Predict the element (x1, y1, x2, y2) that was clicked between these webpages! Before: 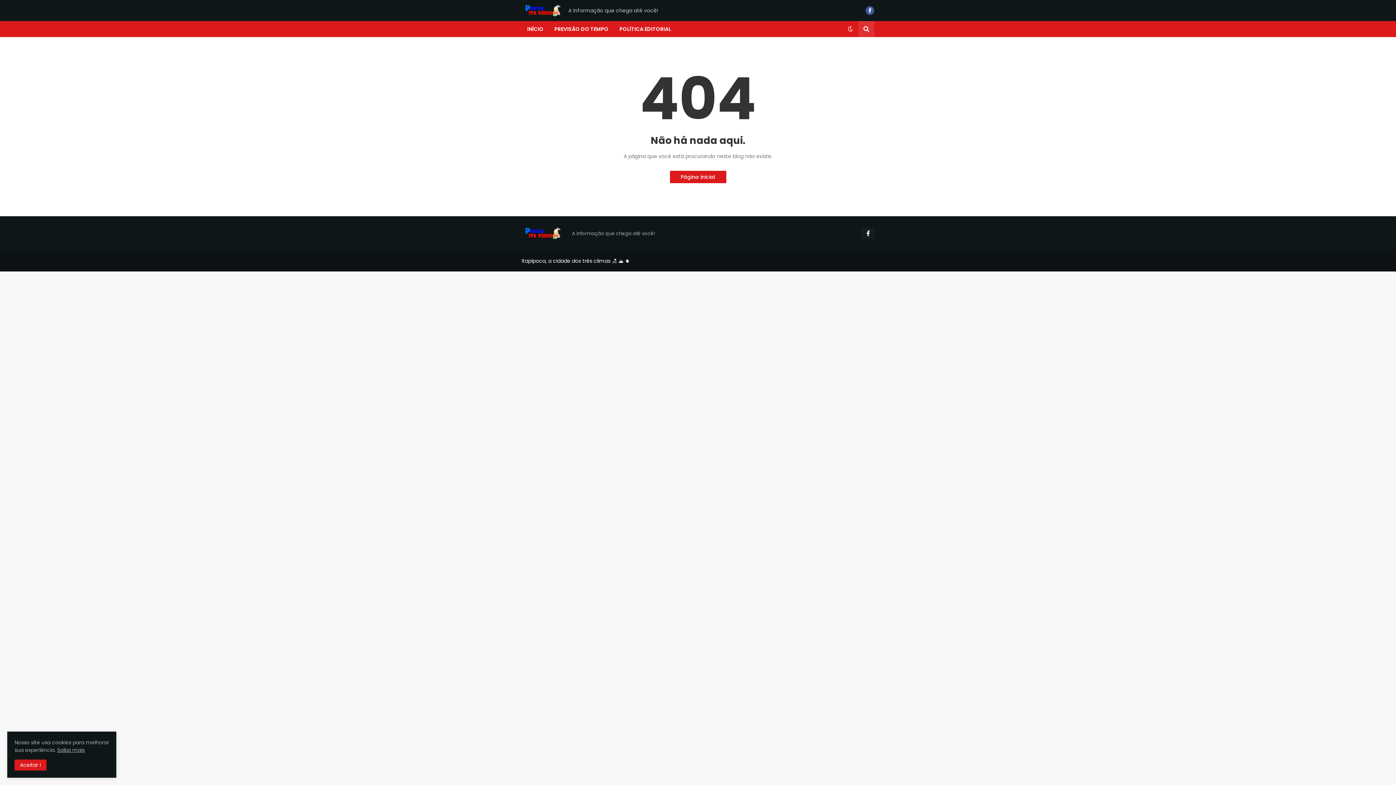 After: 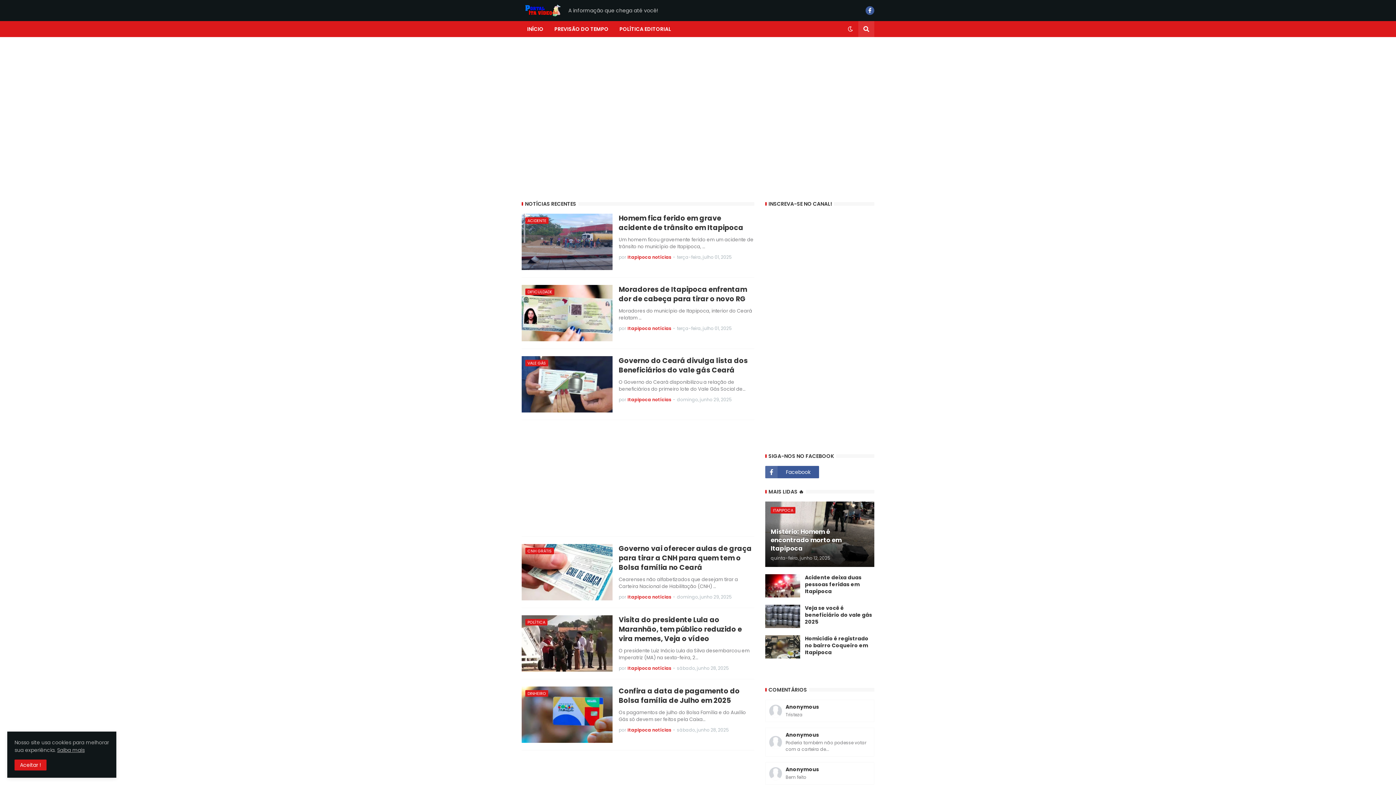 Action: label: Página inicial bbox: (670, 170, 726, 183)